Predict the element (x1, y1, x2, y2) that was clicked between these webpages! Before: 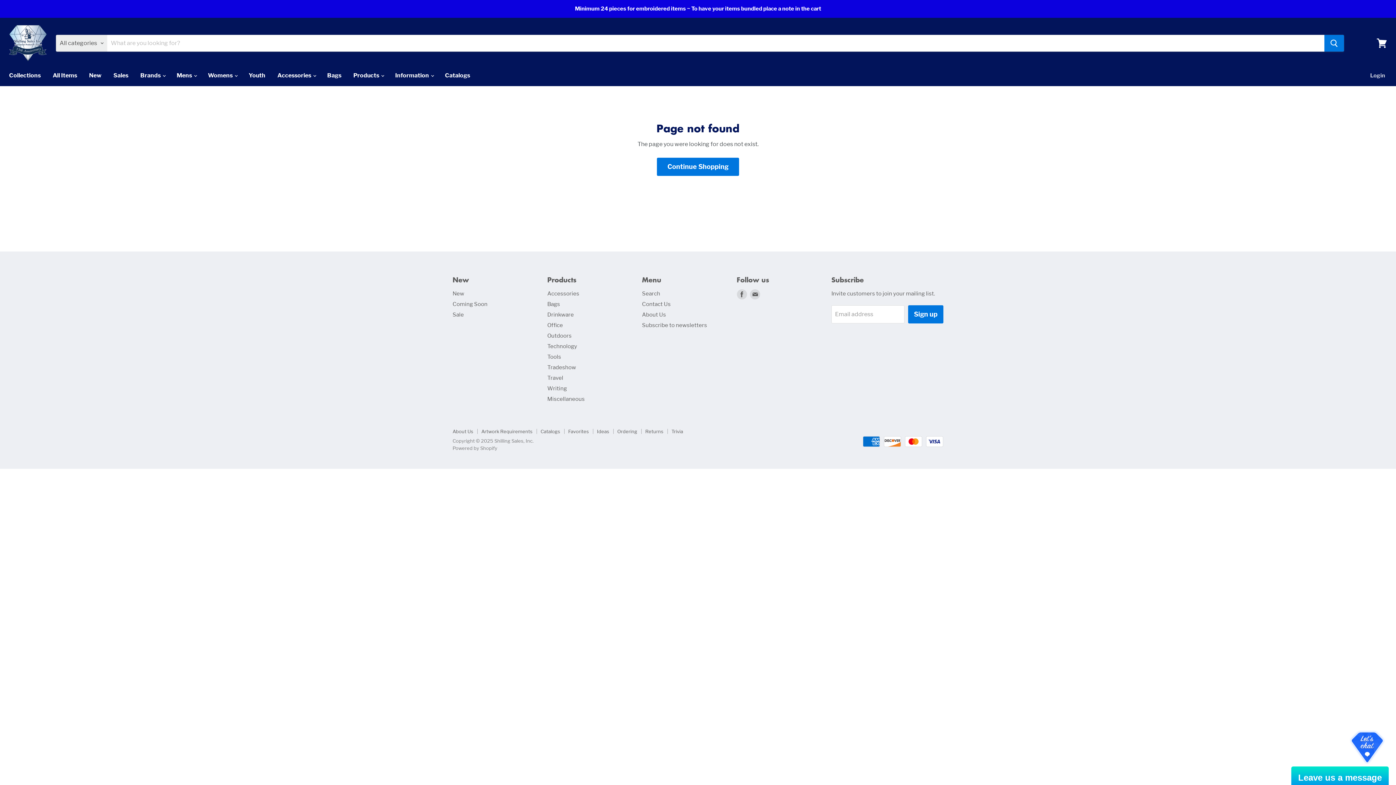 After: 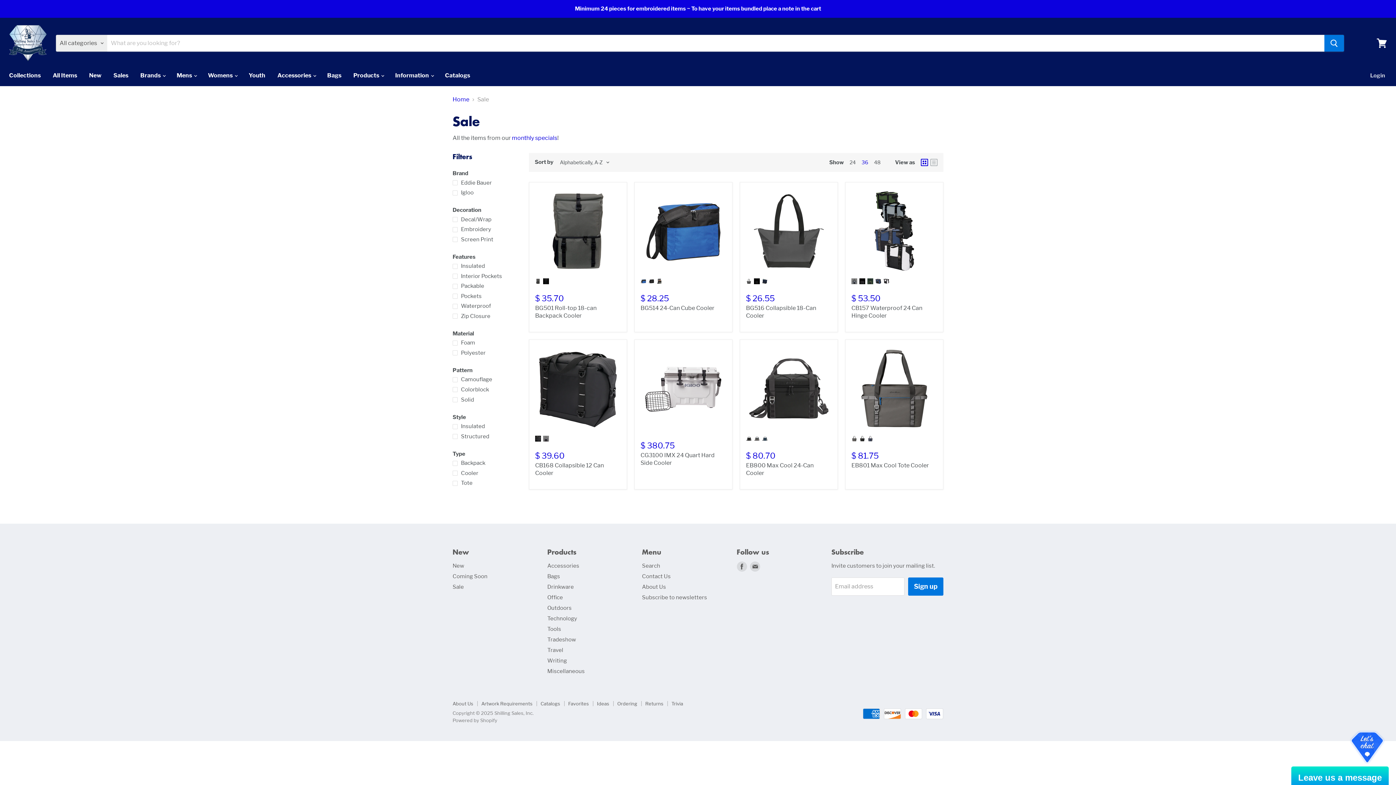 Action: label: Sales bbox: (108, 68, 133, 83)